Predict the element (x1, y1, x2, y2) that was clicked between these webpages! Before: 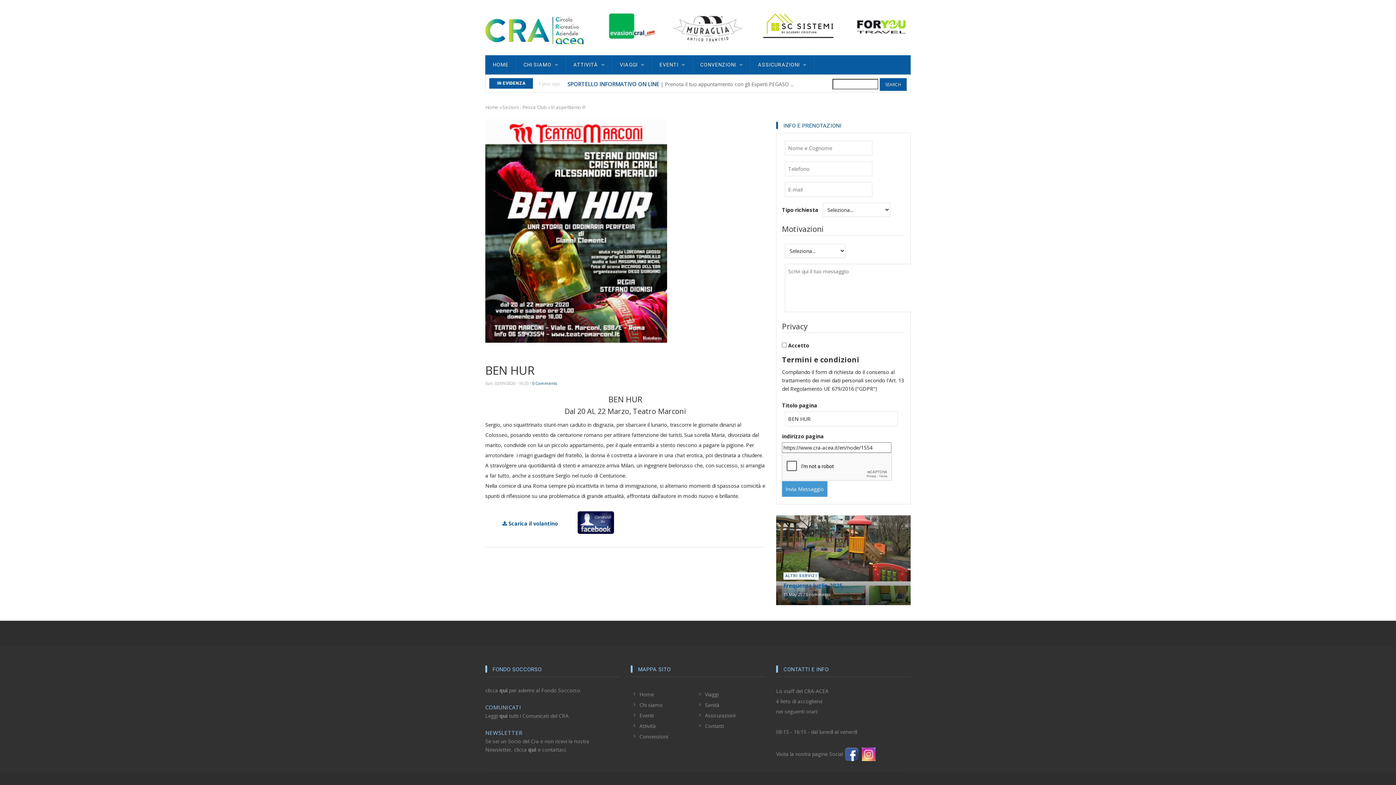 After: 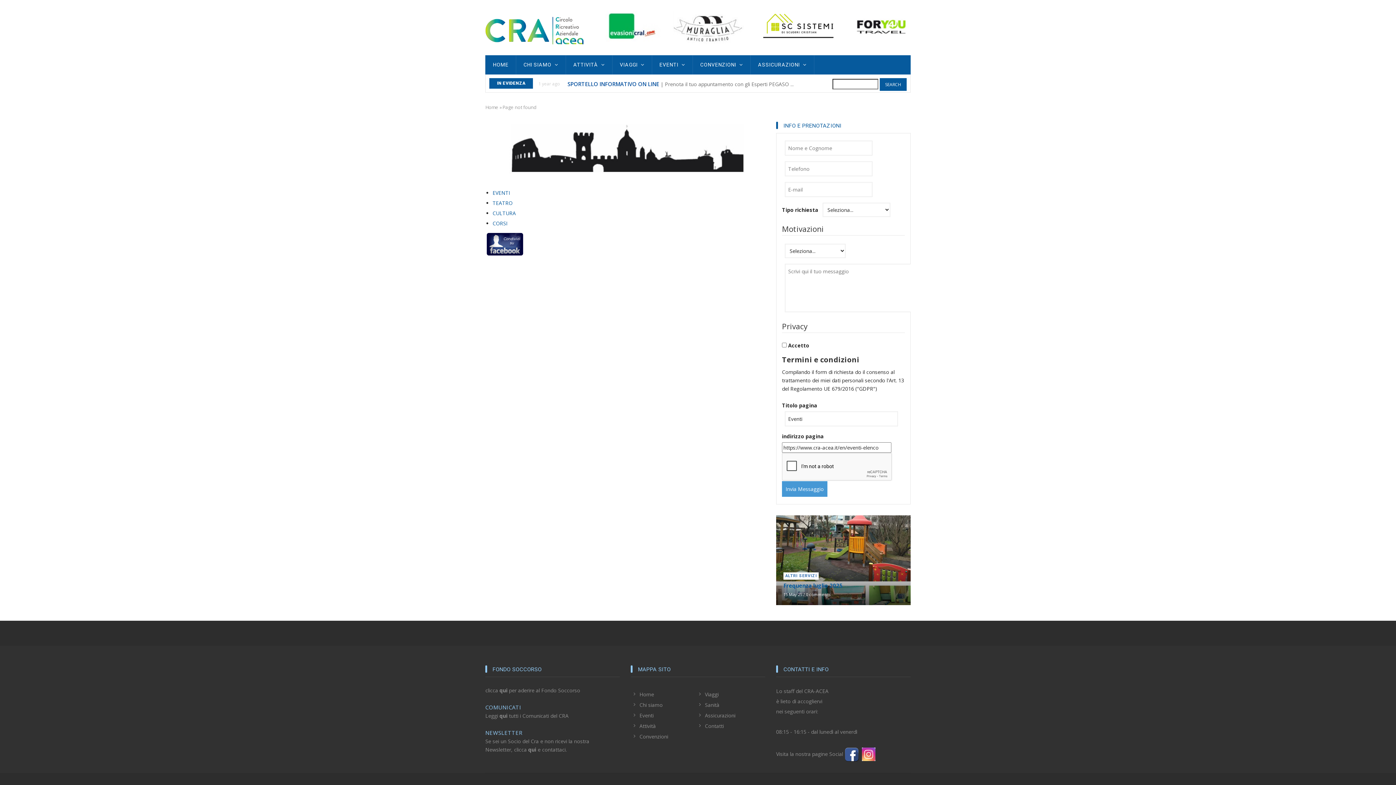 Action: bbox: (633, 712, 653, 719) label: Eventi